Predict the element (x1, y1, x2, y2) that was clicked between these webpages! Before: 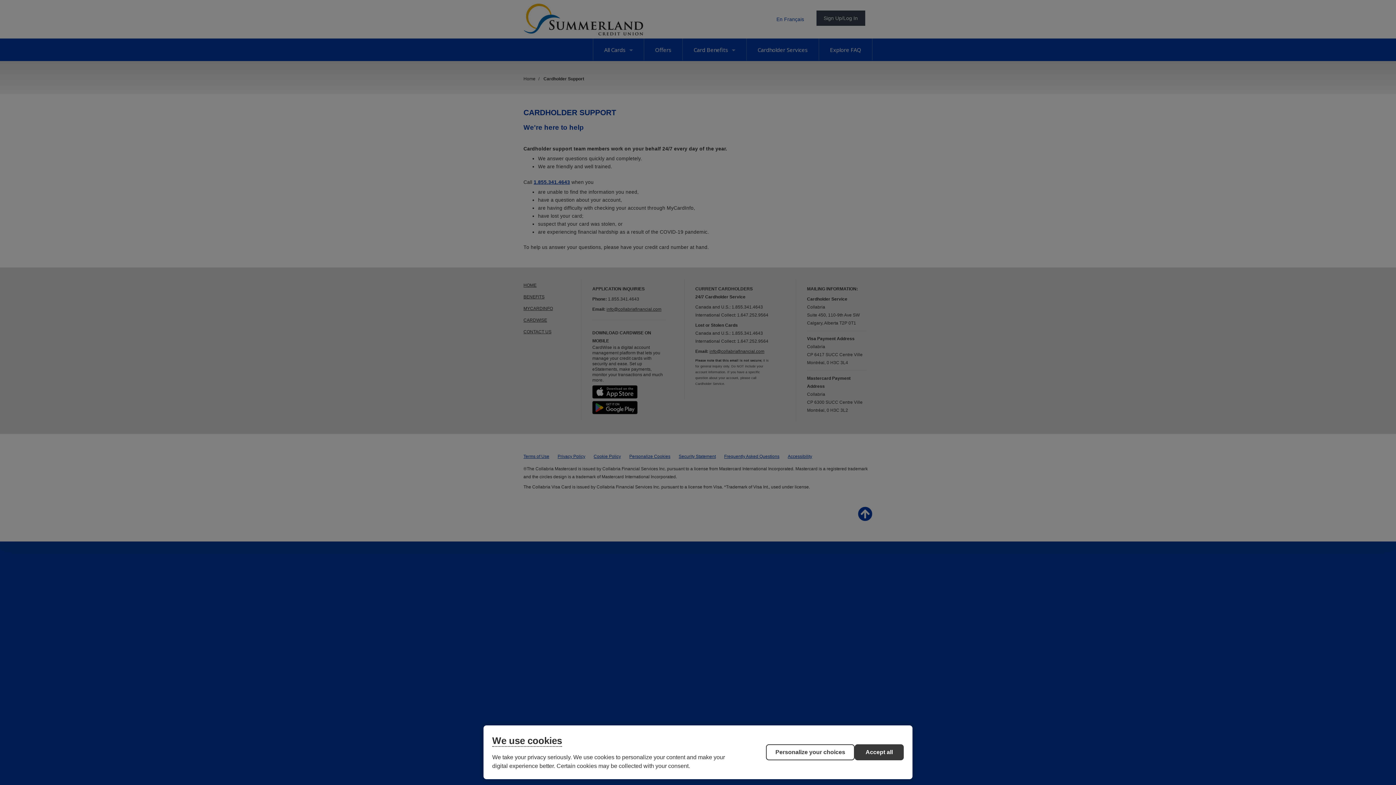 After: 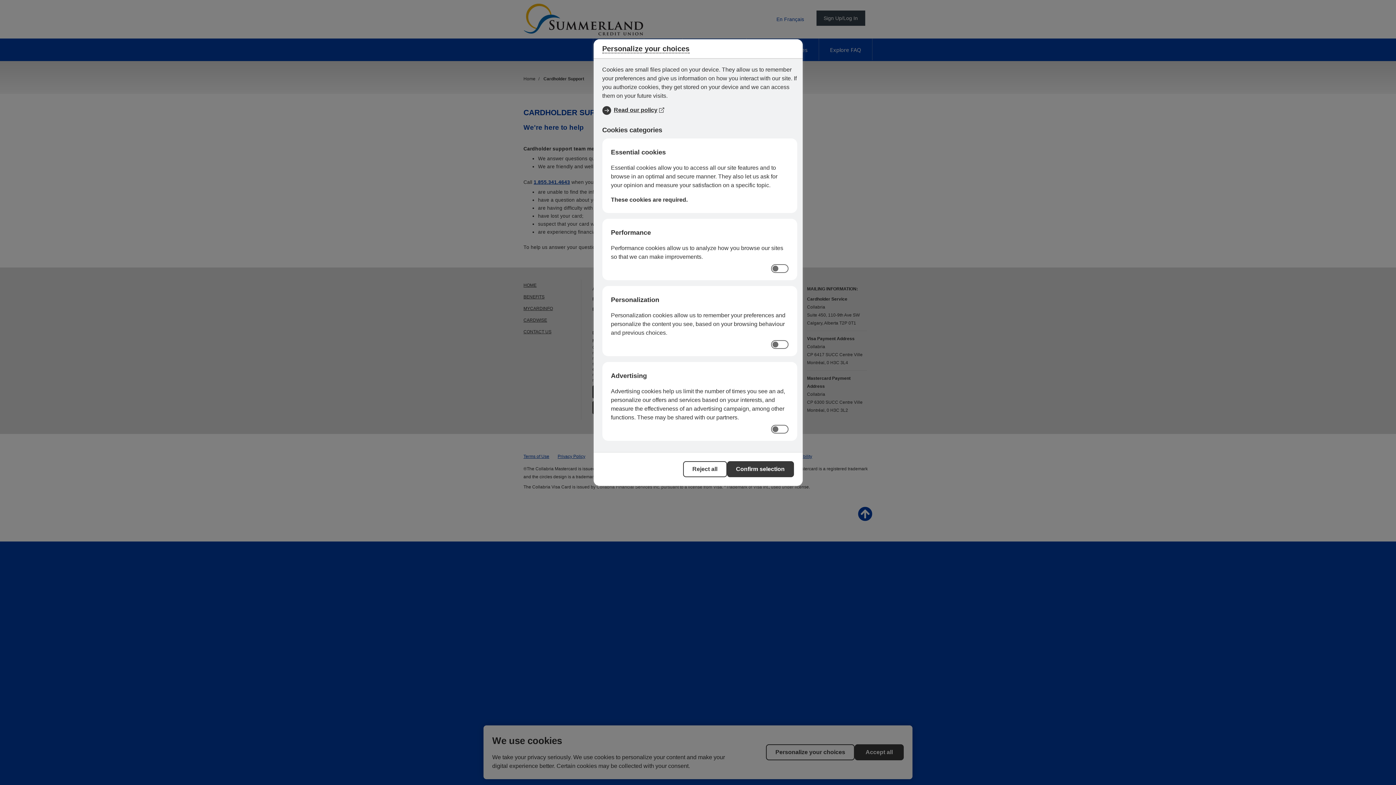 Action: bbox: (766, 744, 854, 760) label: Personalize your choices